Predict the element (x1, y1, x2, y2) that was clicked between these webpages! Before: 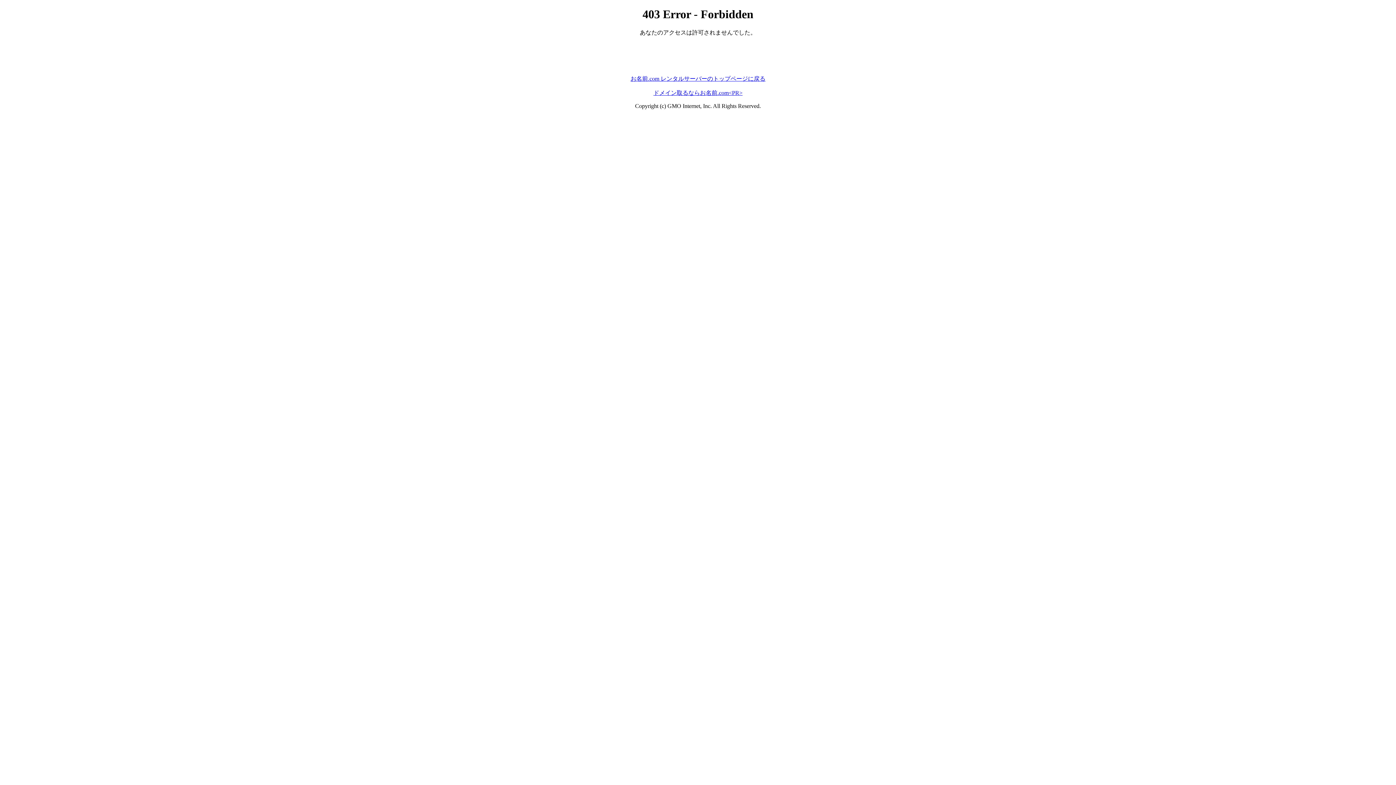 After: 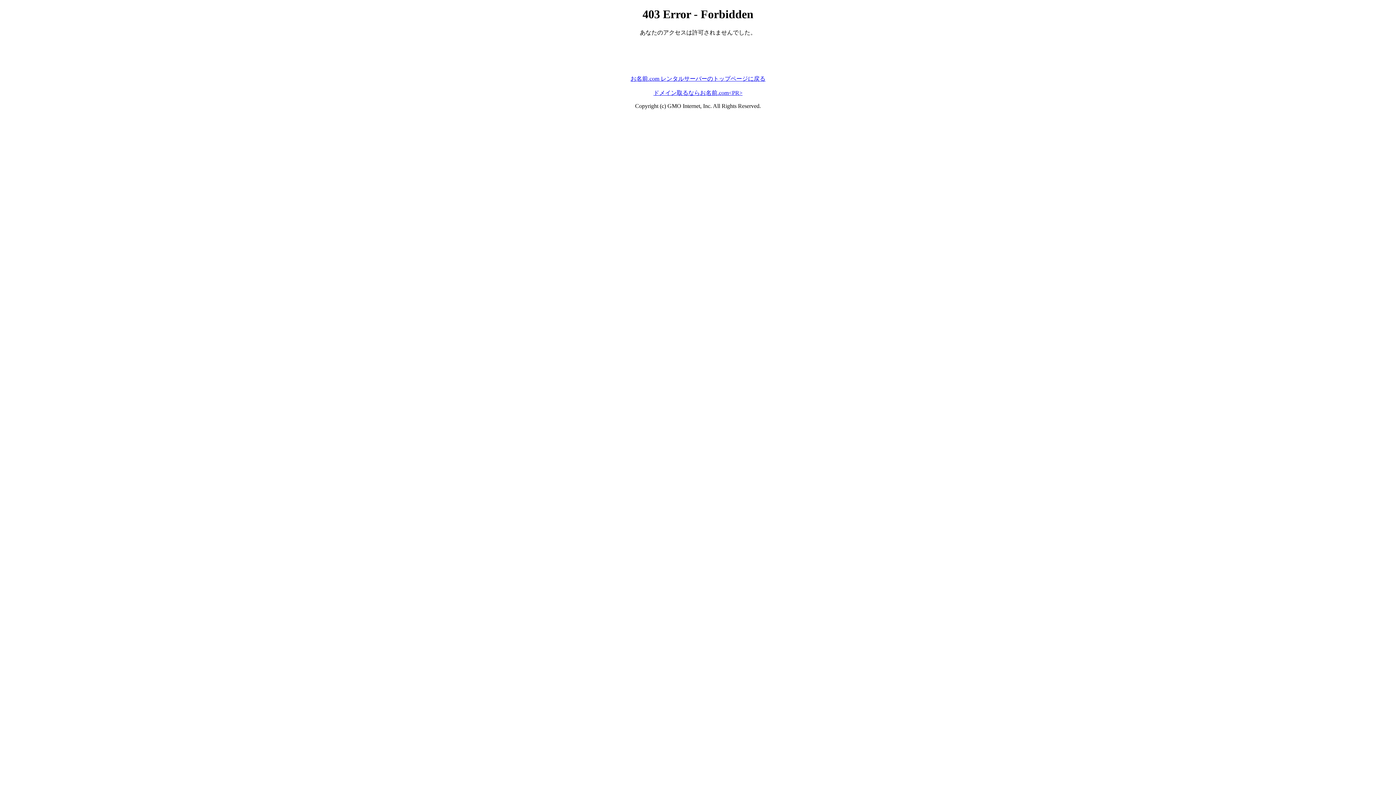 Action: bbox: (630, 75, 765, 81) label: お名前.com レンタルサーバーのトップページに戻る